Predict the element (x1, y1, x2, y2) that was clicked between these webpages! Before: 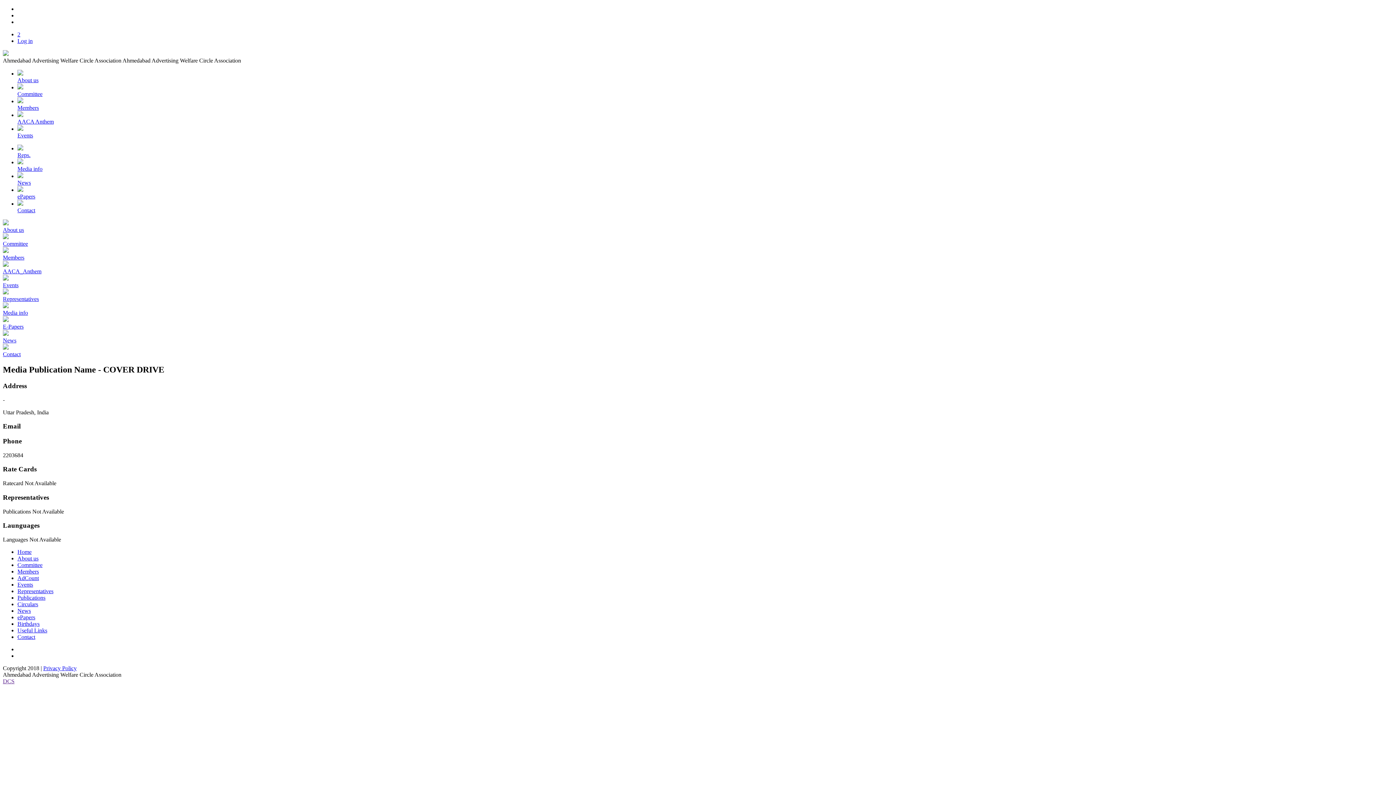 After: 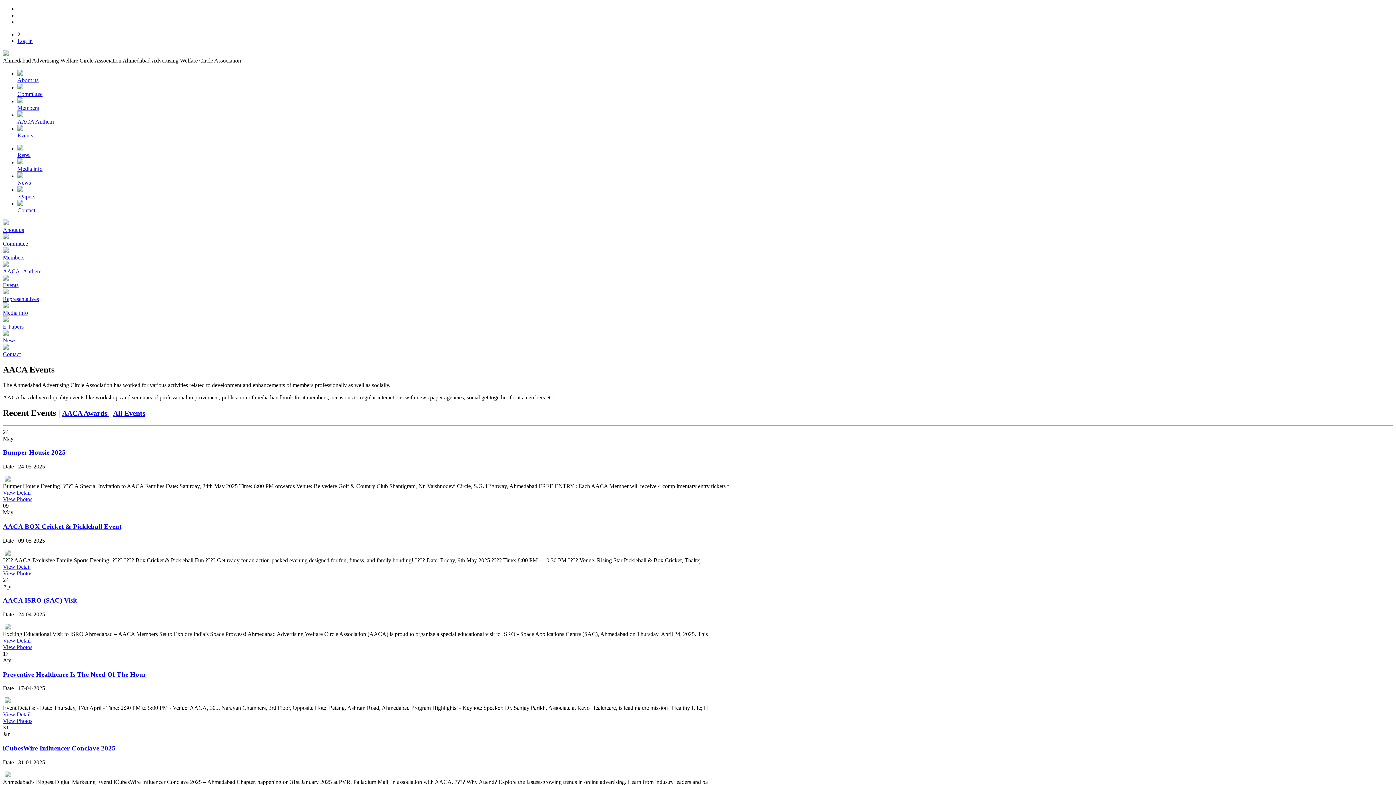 Action: label: 
Events bbox: (2, 275, 18, 288)